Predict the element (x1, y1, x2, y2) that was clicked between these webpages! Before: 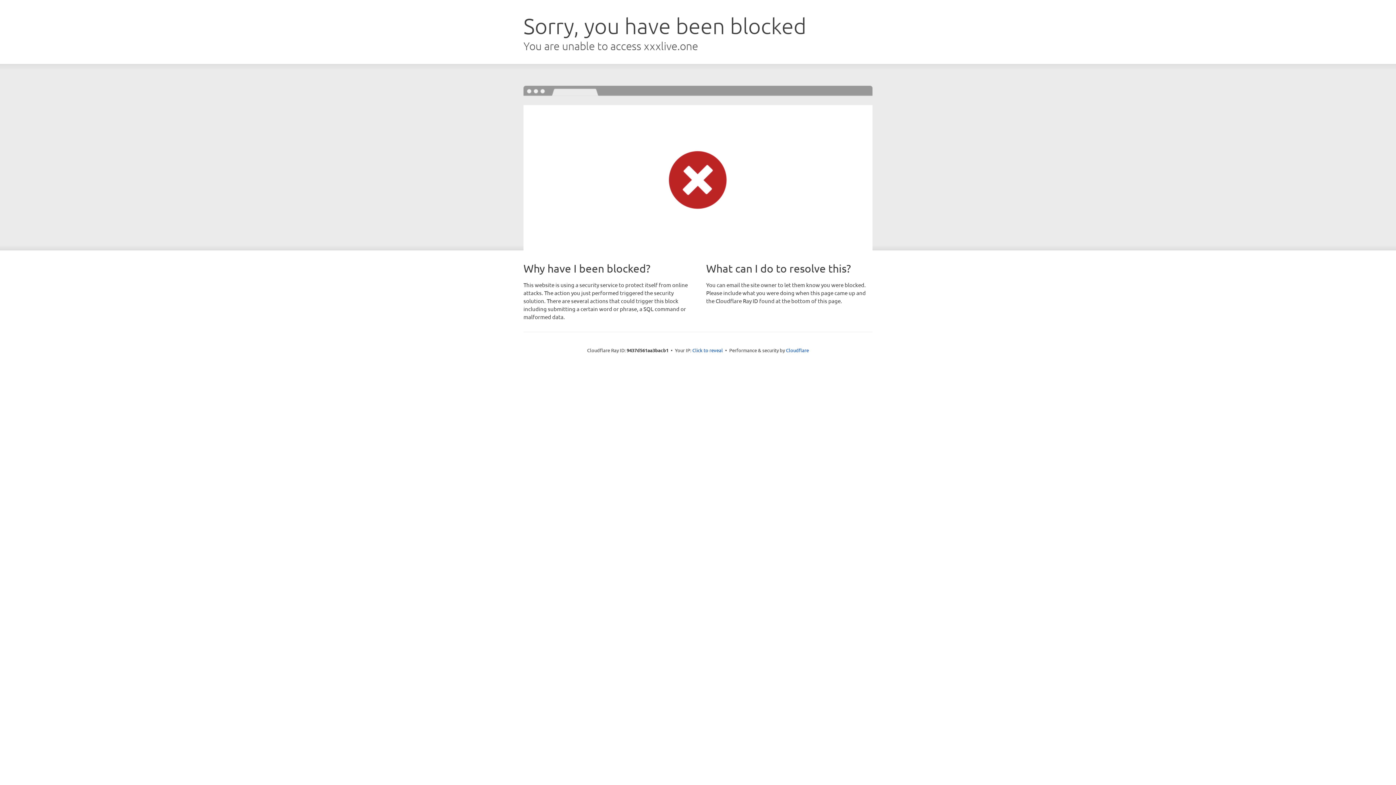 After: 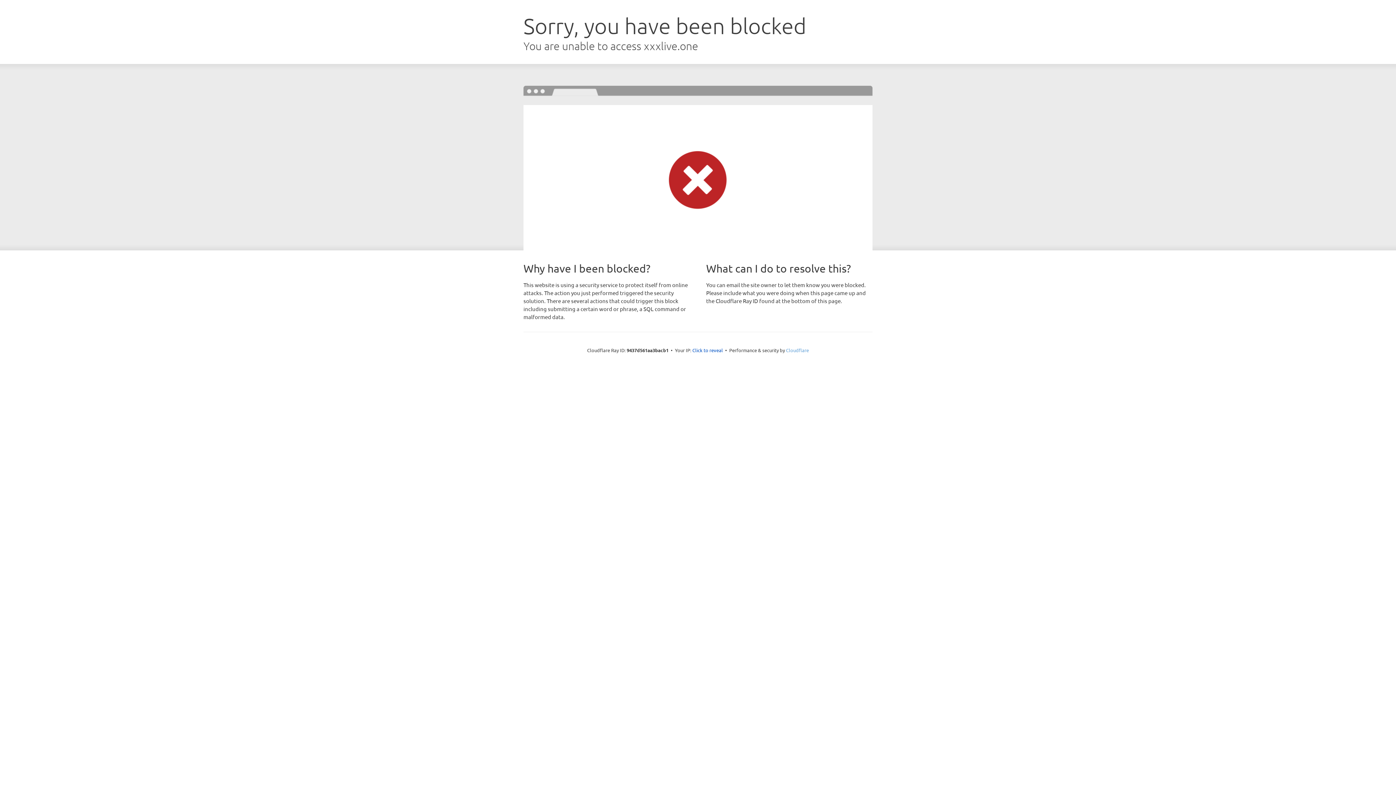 Action: label: Cloudflare bbox: (786, 347, 809, 353)